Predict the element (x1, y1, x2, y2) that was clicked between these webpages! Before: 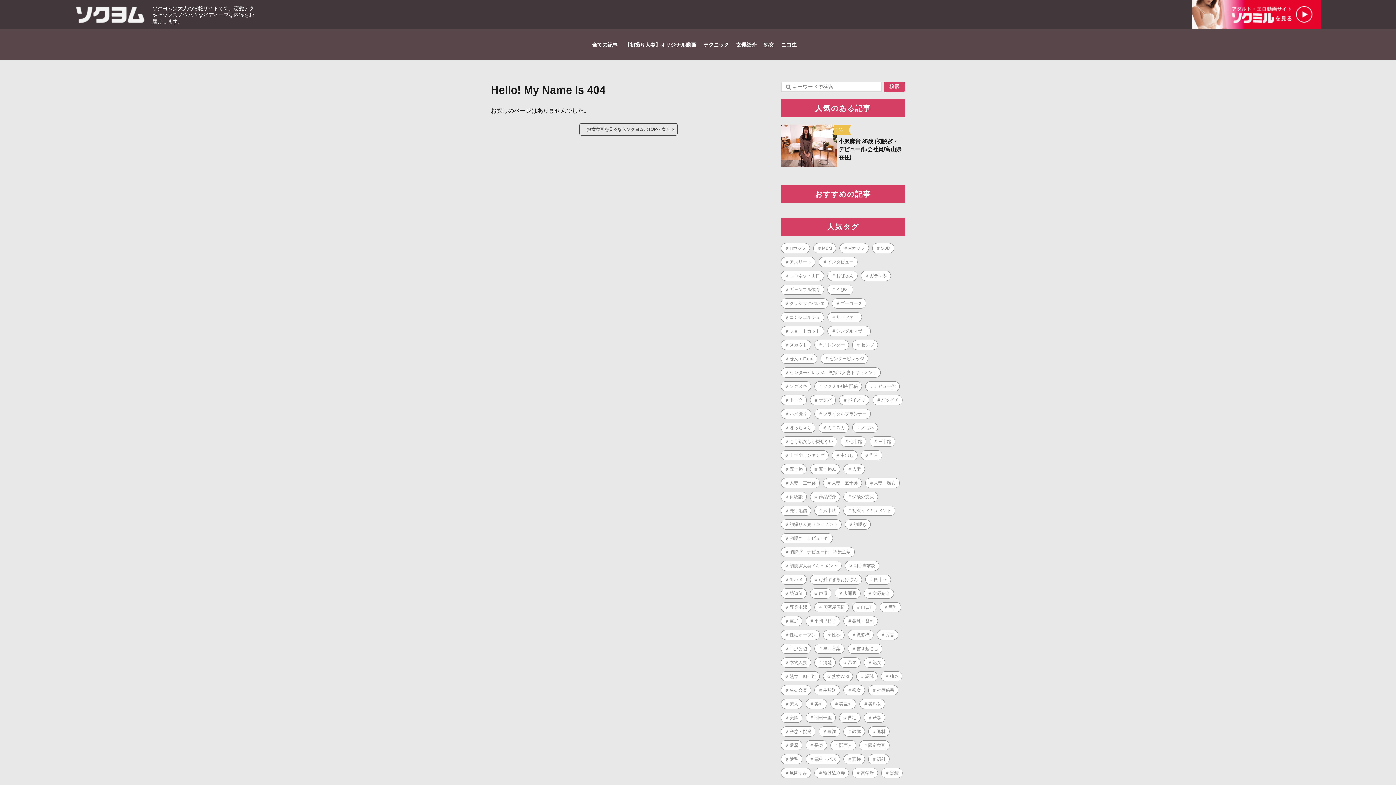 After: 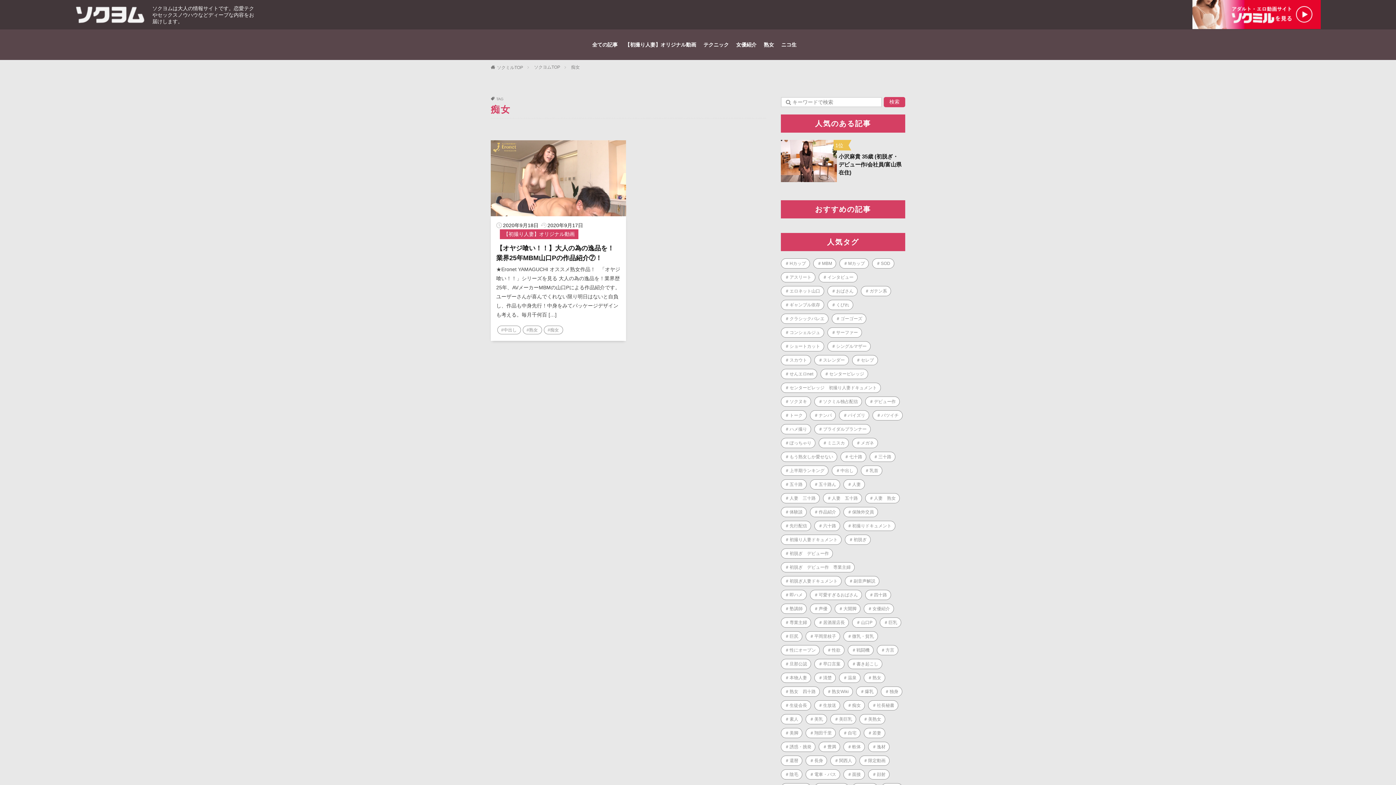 Action: label: 痴女 (1個の項目) bbox: (843, 685, 865, 695)